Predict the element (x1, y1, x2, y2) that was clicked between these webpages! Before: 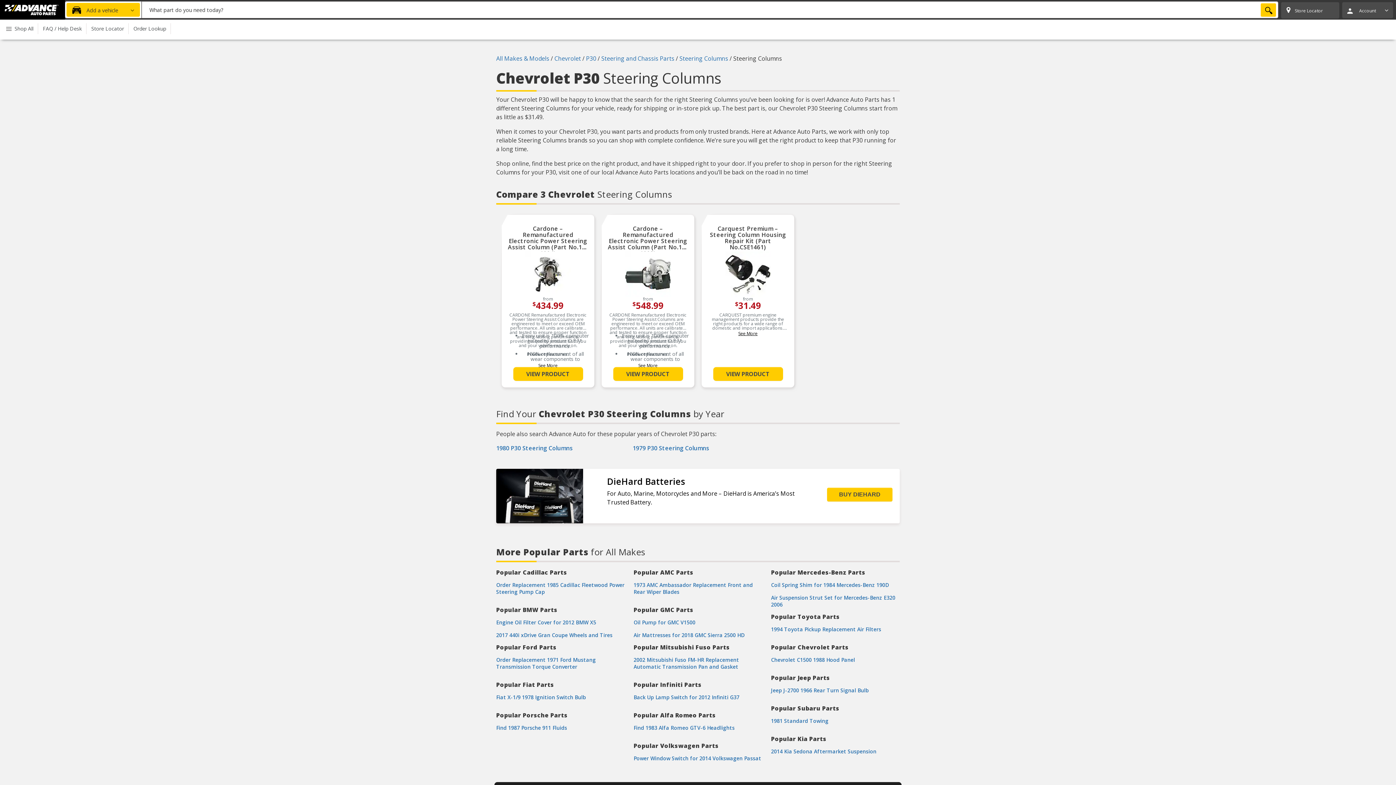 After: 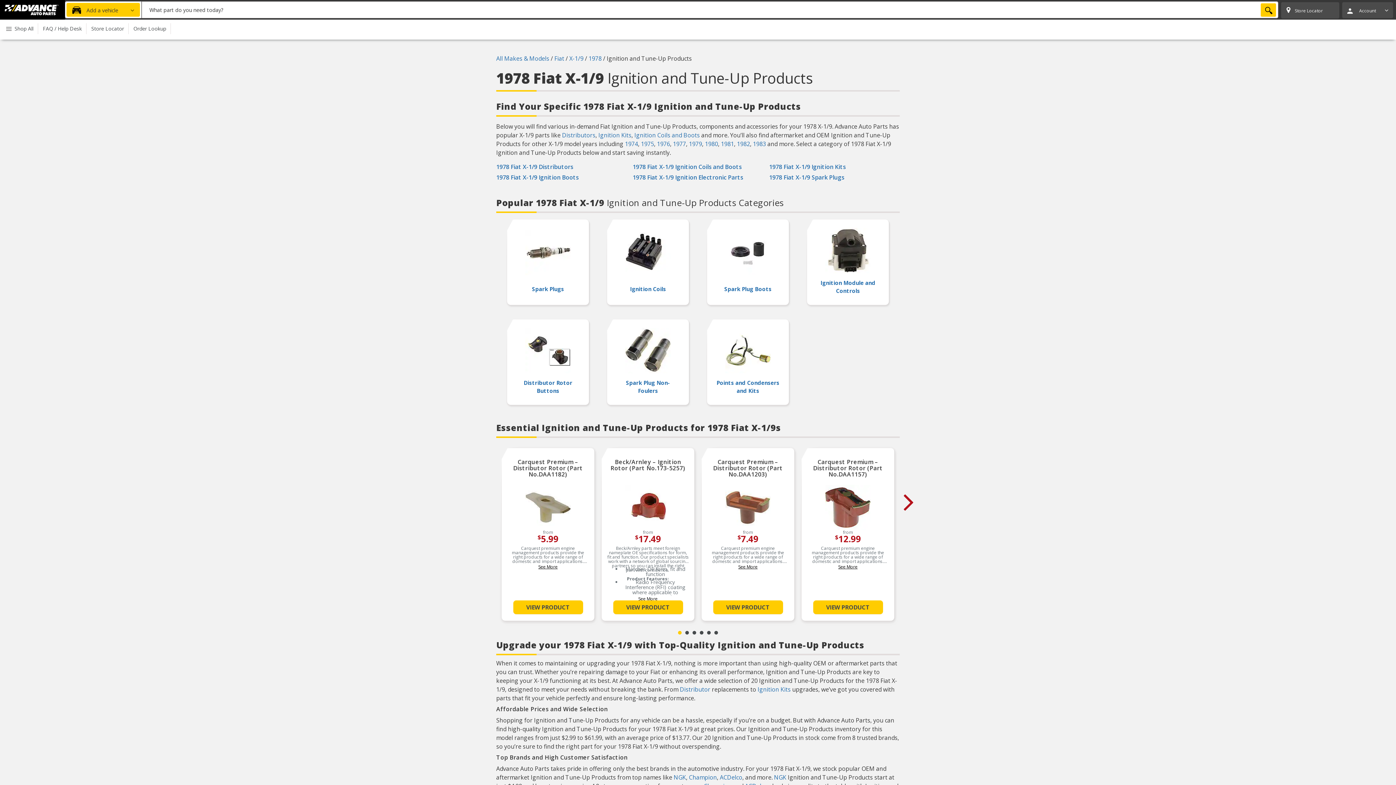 Action: label: Fiat X-1/9 1978 Ignition Switch Bulb bbox: (496, 694, 586, 701)